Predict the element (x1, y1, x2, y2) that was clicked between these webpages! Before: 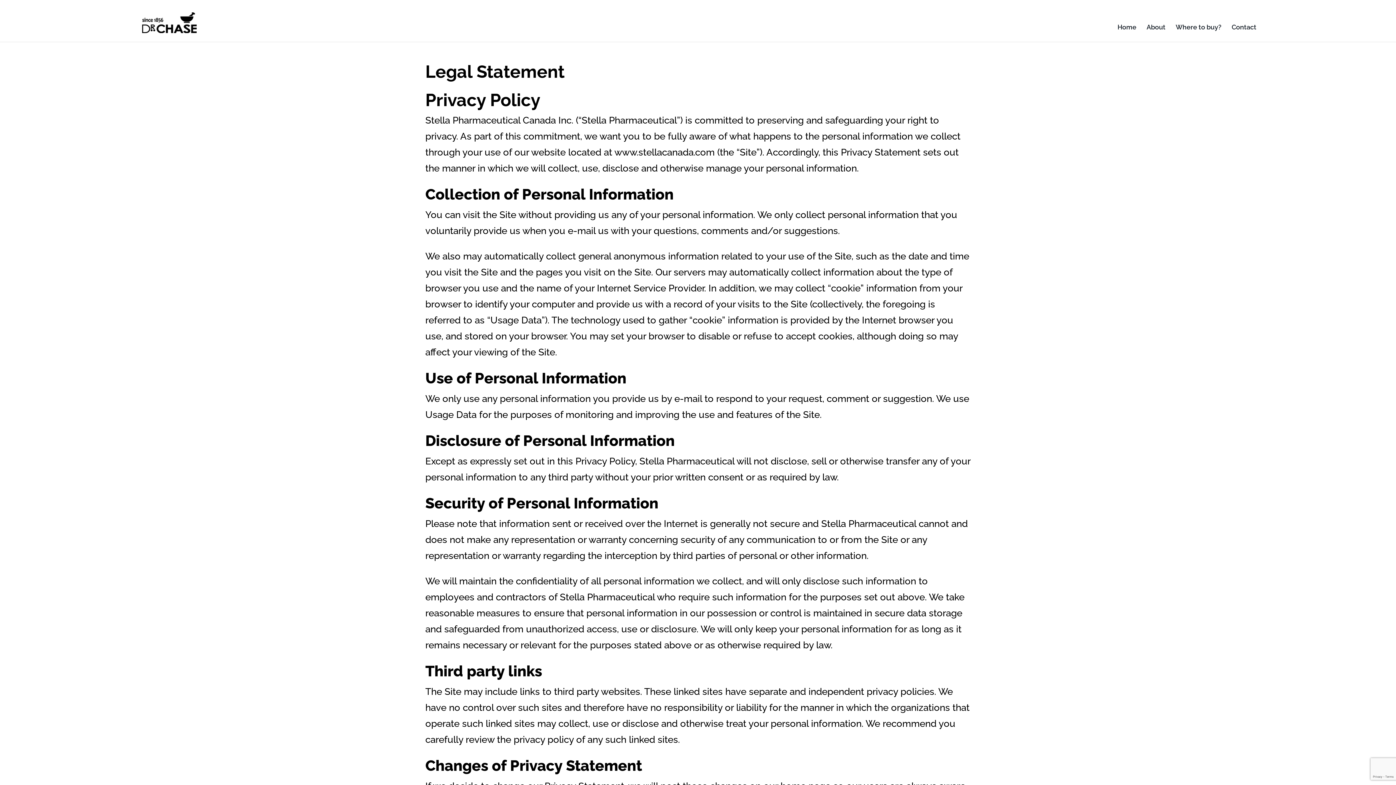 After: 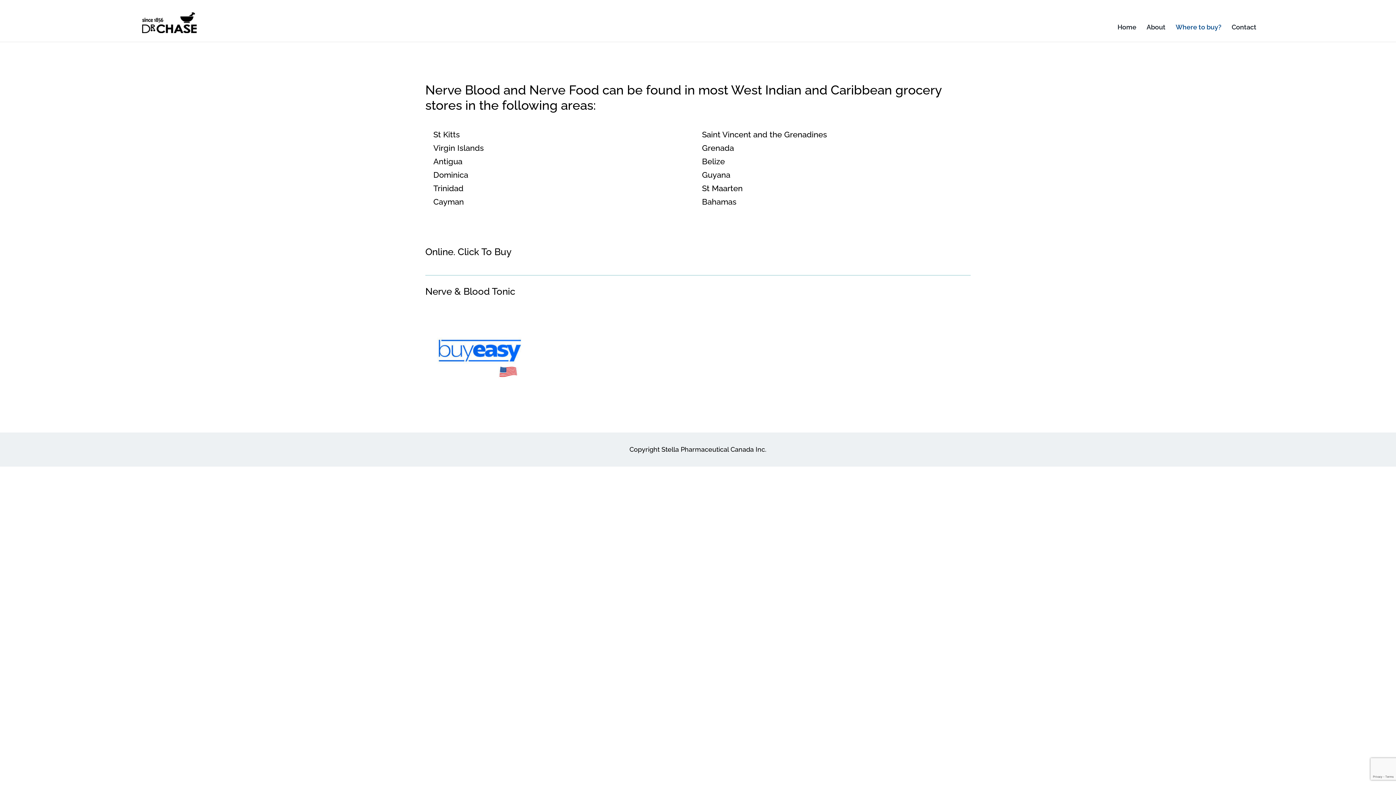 Action: bbox: (1176, 24, 1221, 41) label: Where to buy?